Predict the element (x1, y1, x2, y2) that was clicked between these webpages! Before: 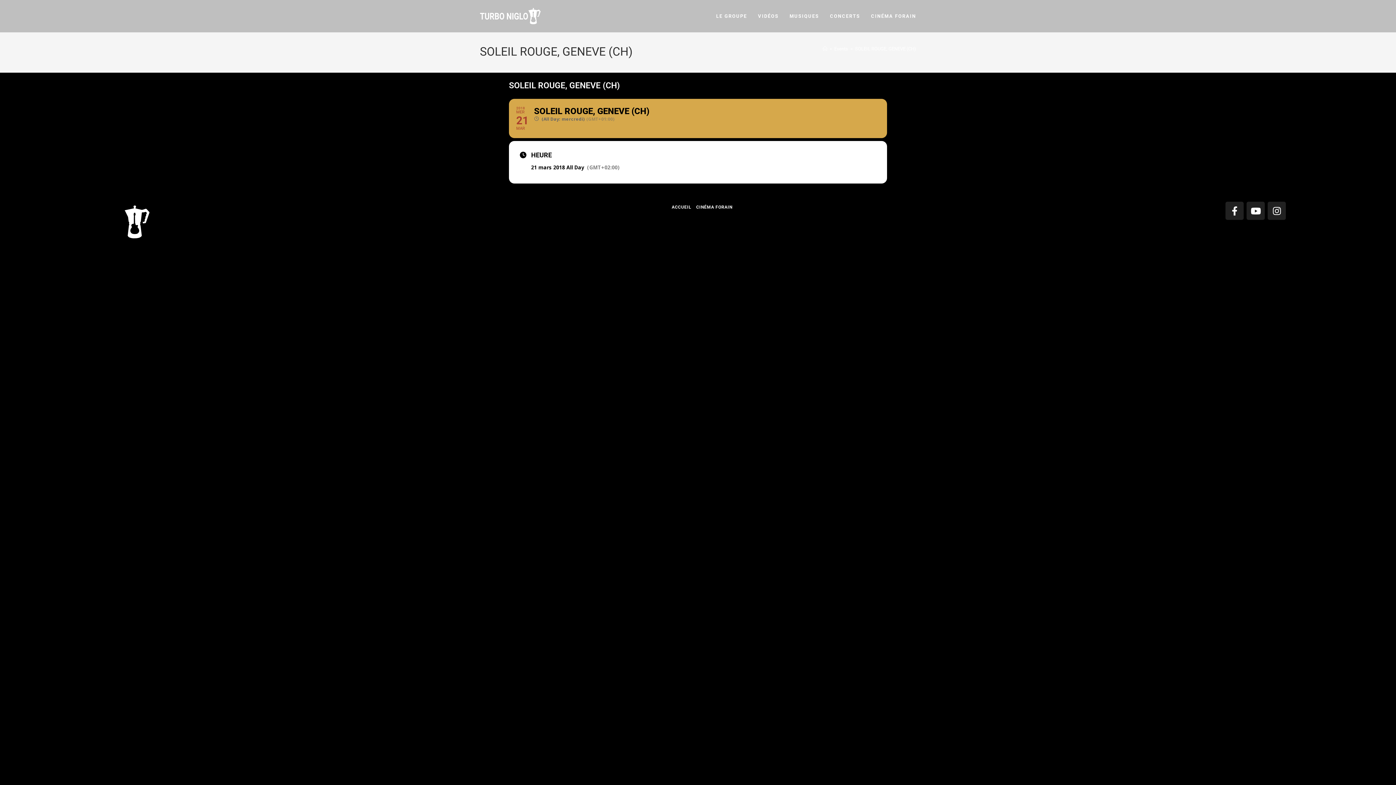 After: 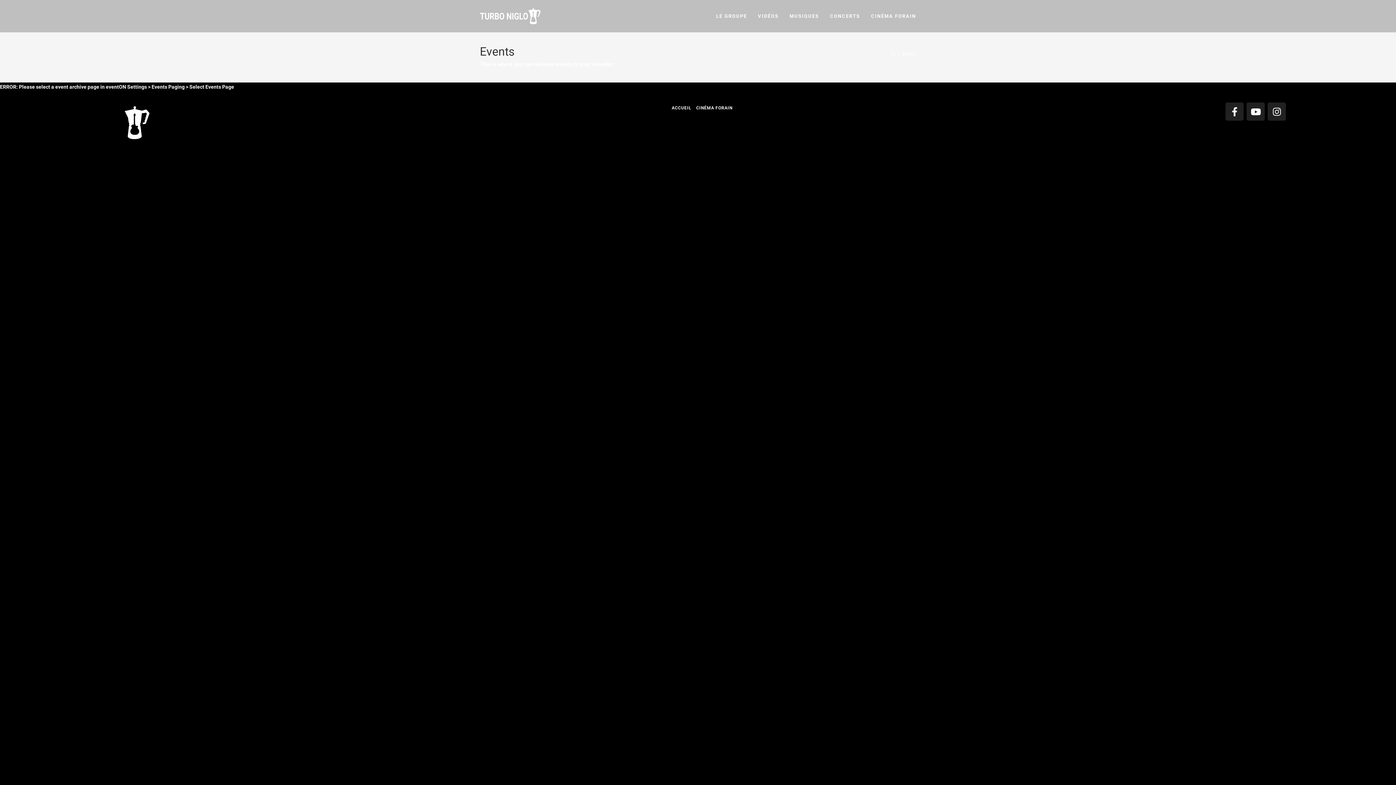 Action: bbox: (834, 46, 848, 51) label: Events